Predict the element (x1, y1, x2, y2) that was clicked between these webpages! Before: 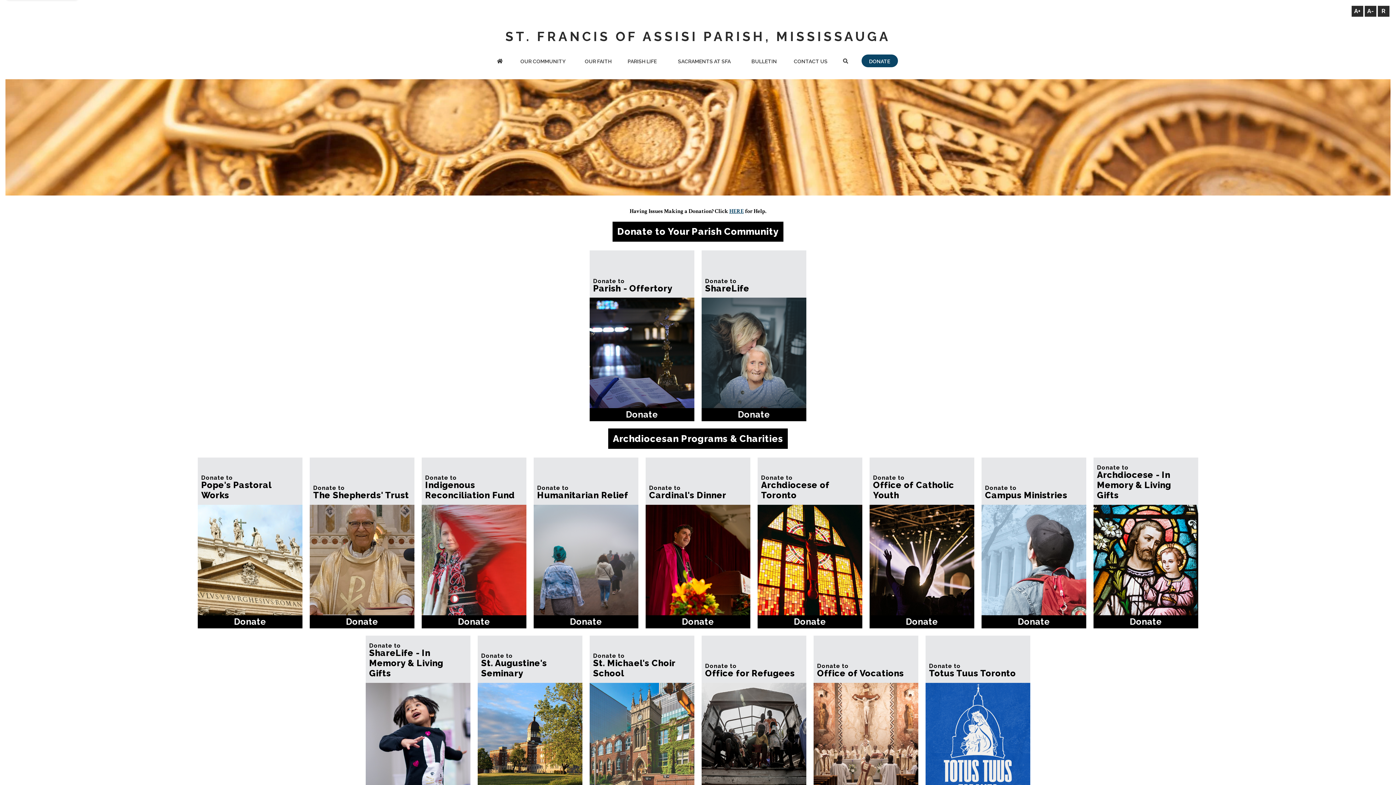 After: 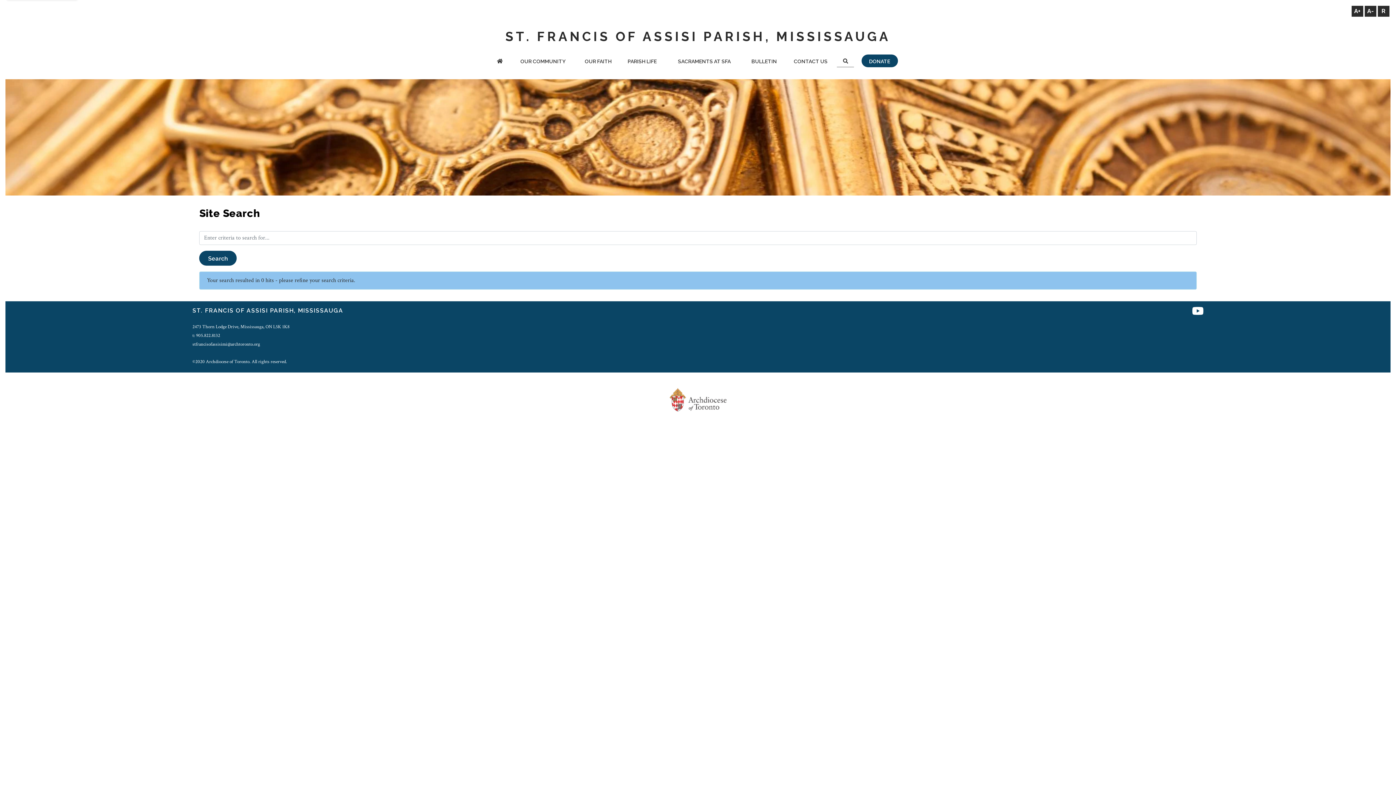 Action: bbox: (837, 56, 854, 67) label: Search